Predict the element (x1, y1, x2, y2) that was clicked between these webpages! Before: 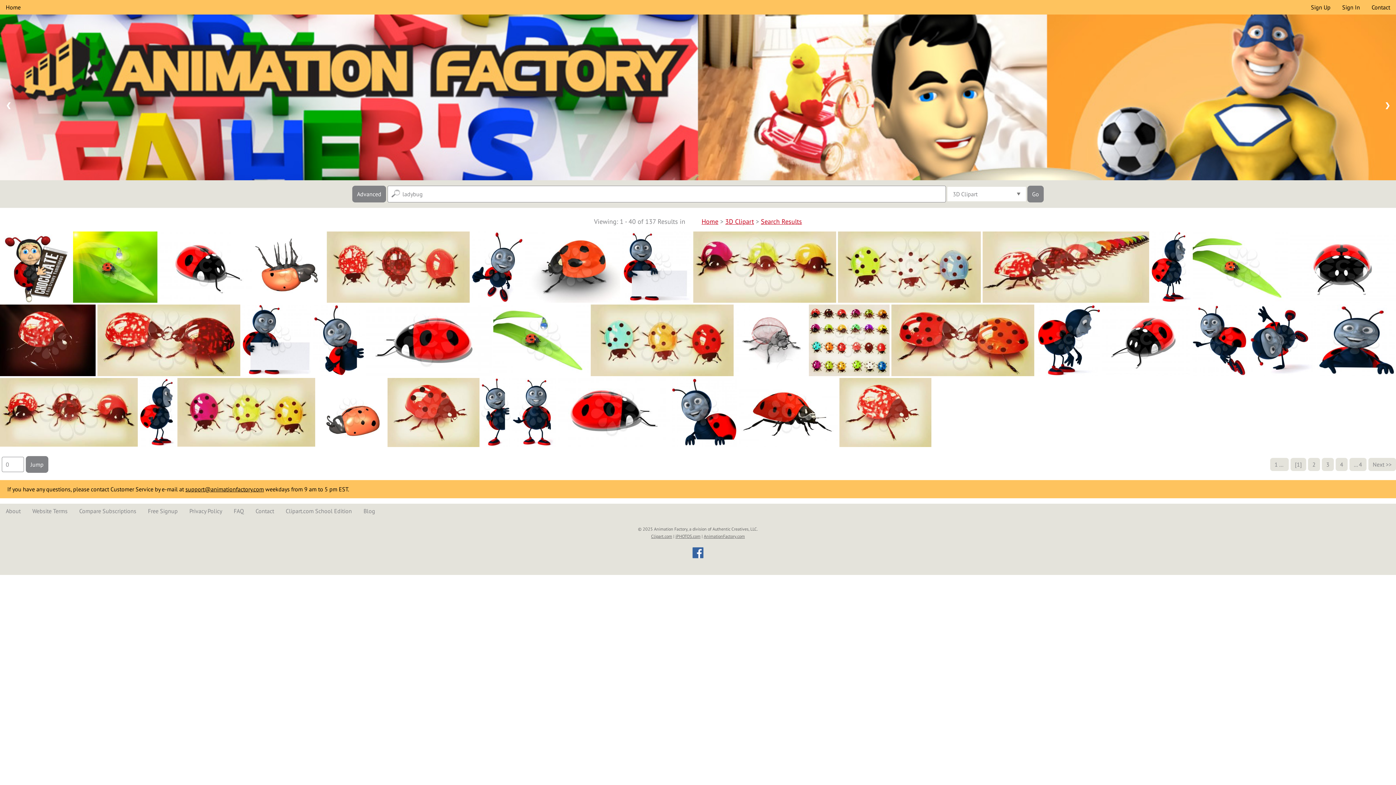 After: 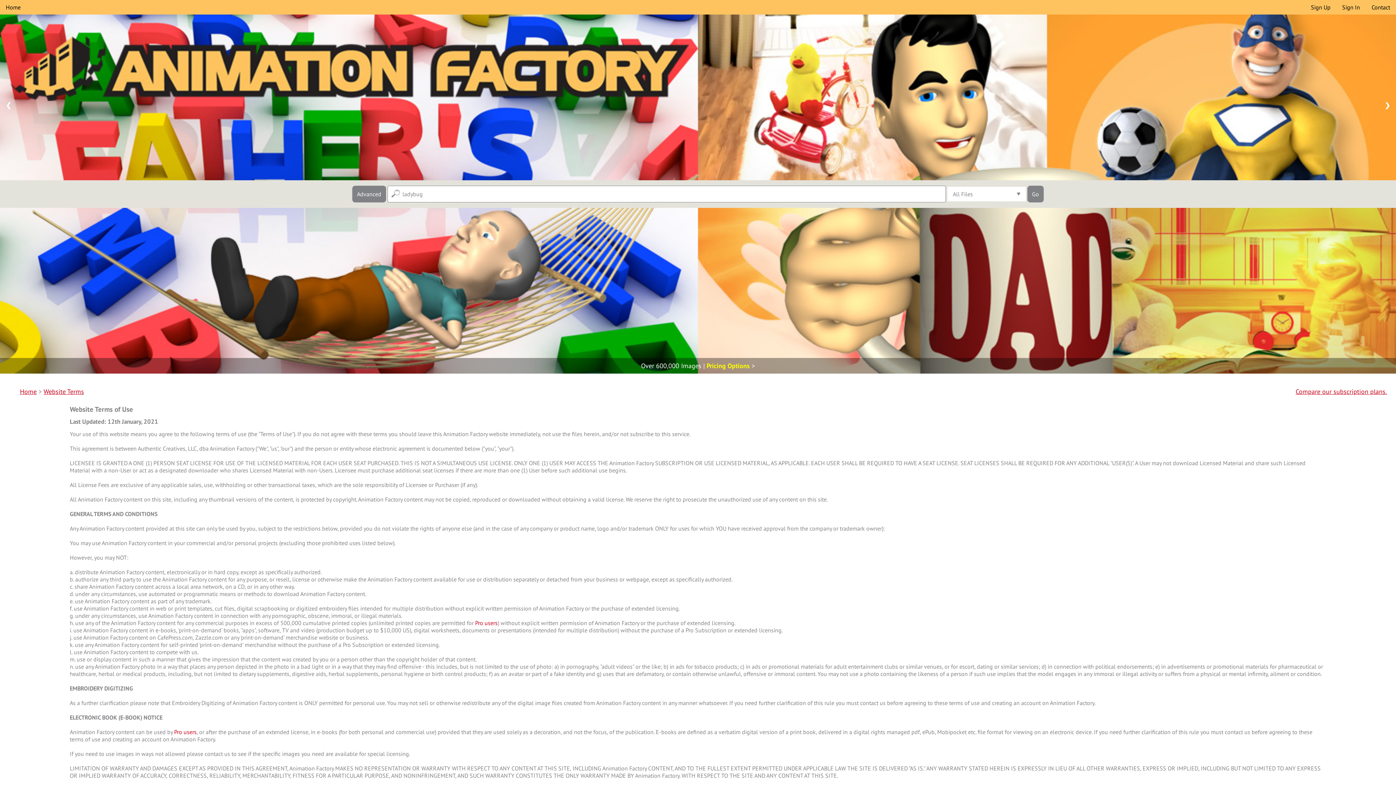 Action: label: Website Terms bbox: (26, 504, 73, 518)